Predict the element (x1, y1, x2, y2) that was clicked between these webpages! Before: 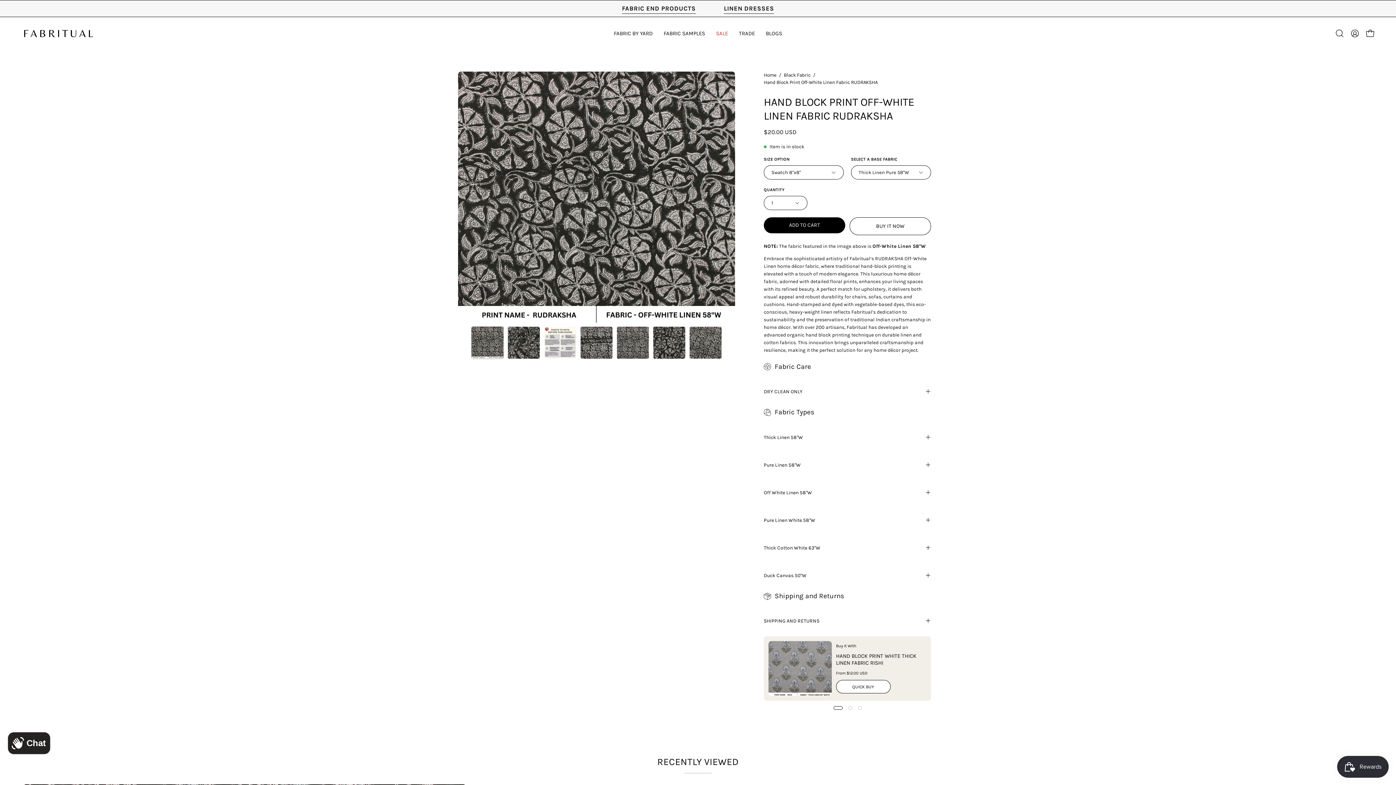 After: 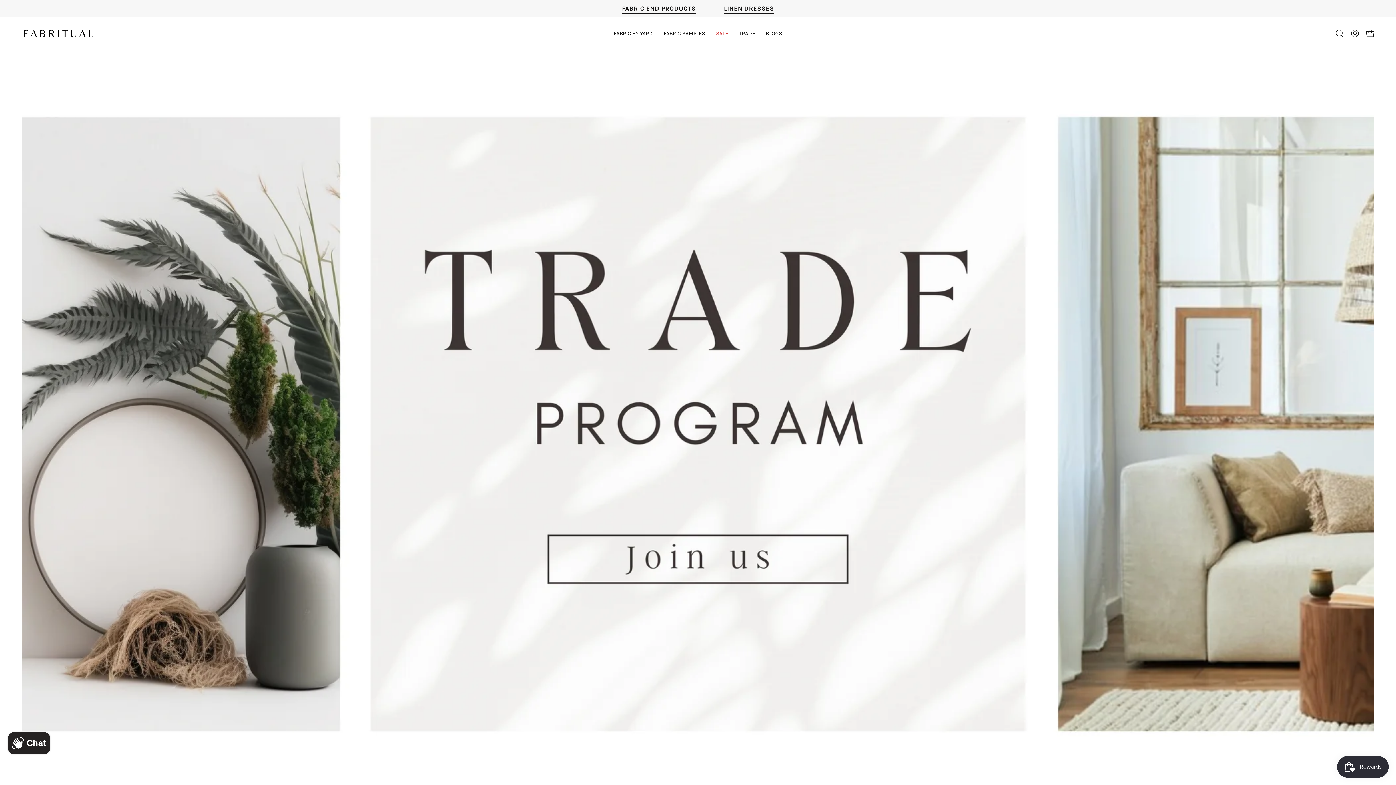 Action: label: TRADE bbox: (733, 17, 760, 49)